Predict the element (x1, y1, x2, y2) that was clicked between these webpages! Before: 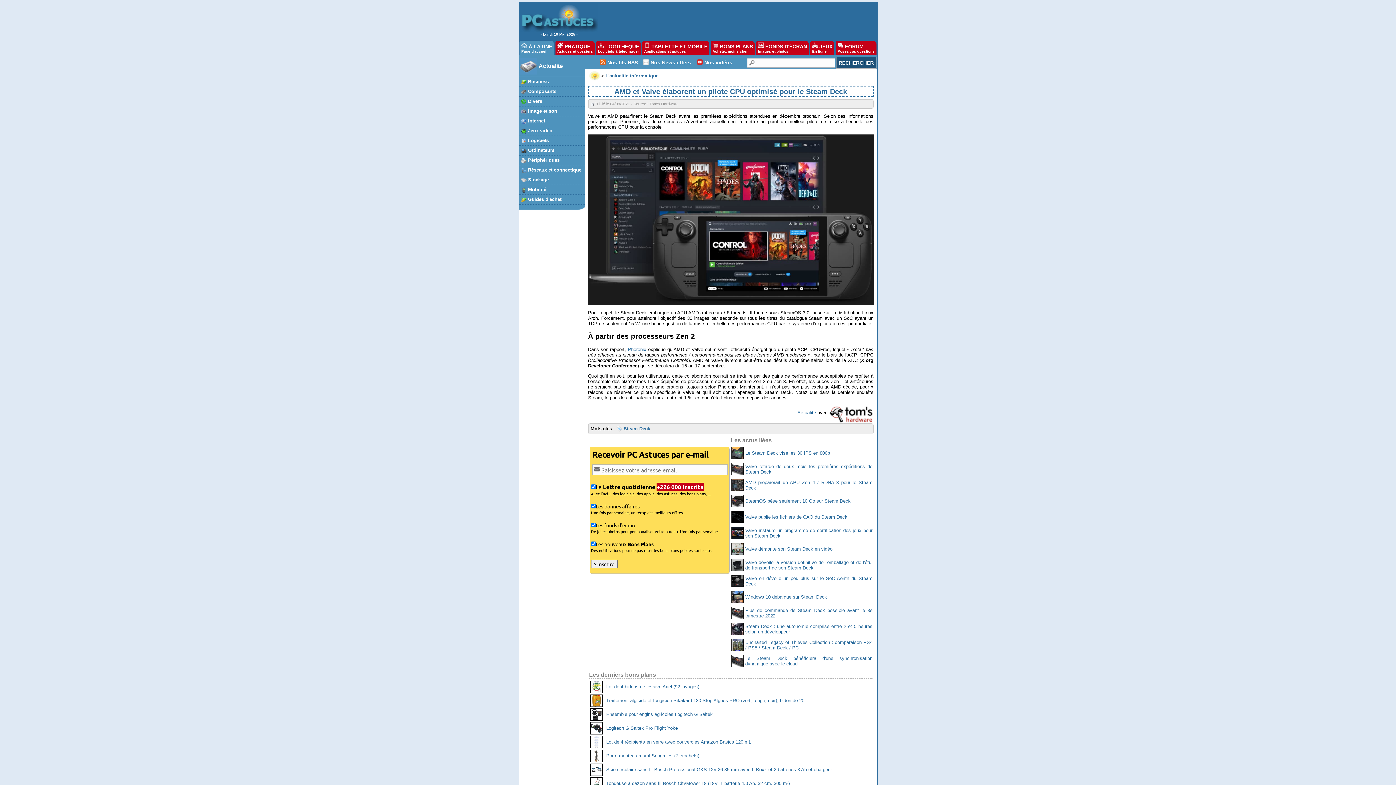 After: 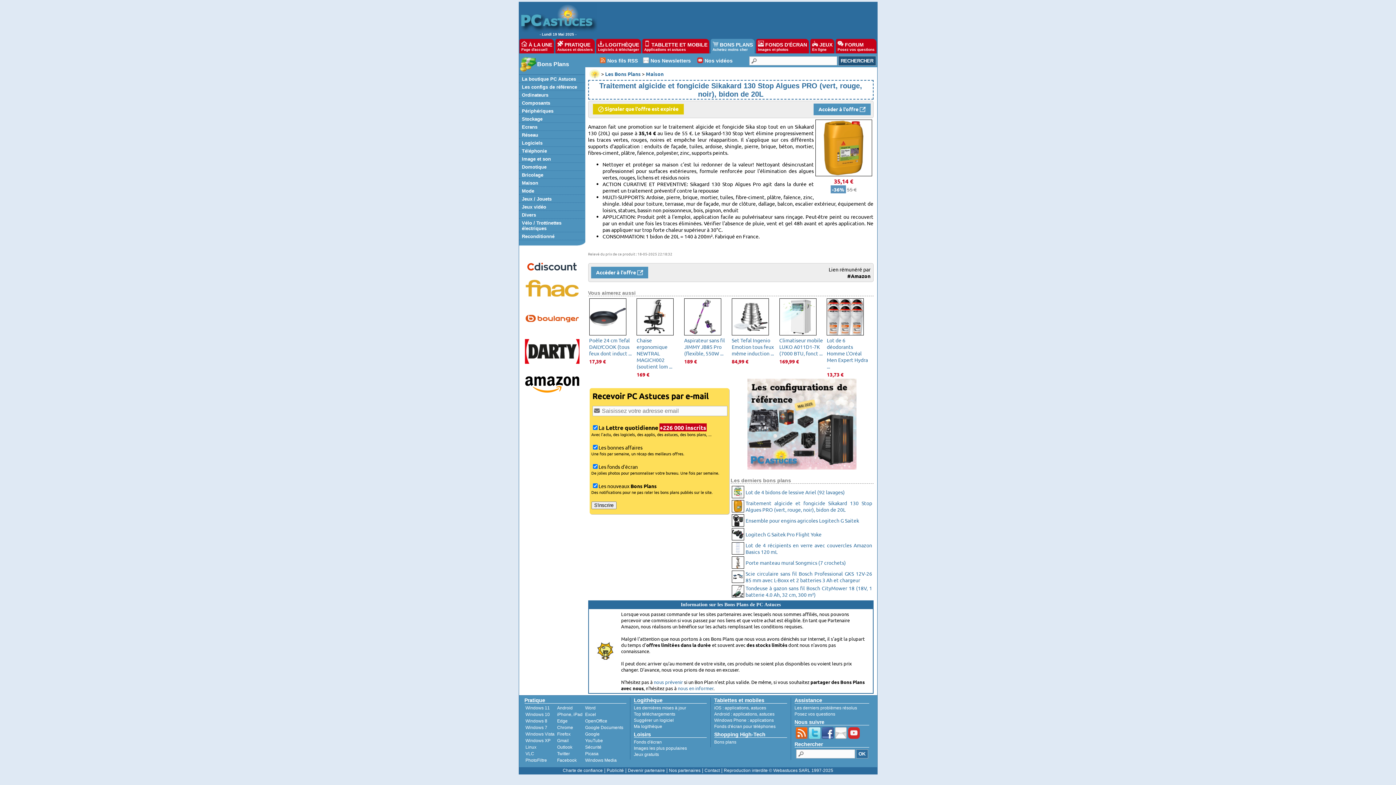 Action: label: Traitement algicide et fongicide Sikakard 130 Stop Algues PRO (vert, rouge, noir), bidon de 20L bbox: (606, 698, 807, 703)